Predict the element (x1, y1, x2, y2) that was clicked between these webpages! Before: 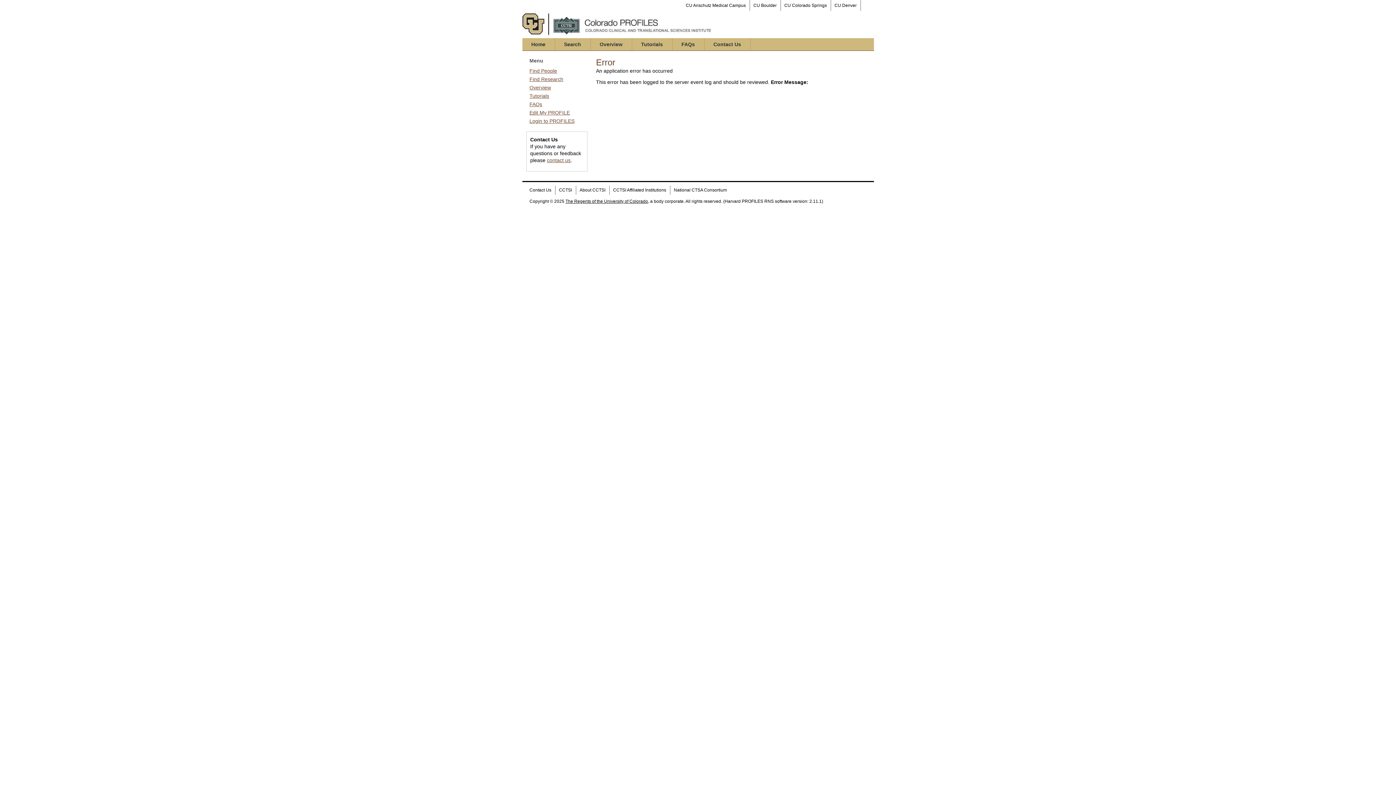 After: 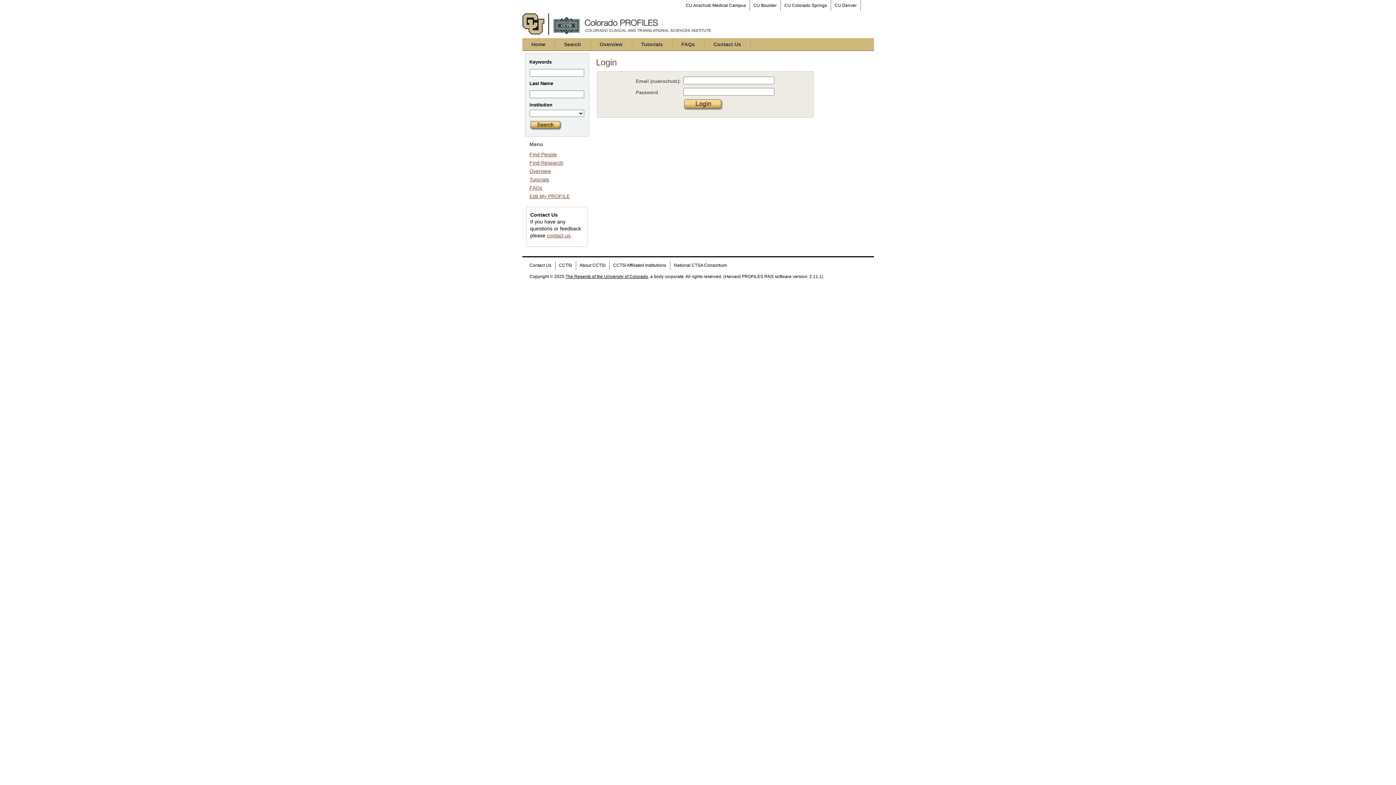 Action: bbox: (529, 118, 574, 124) label: Login to PROFILES